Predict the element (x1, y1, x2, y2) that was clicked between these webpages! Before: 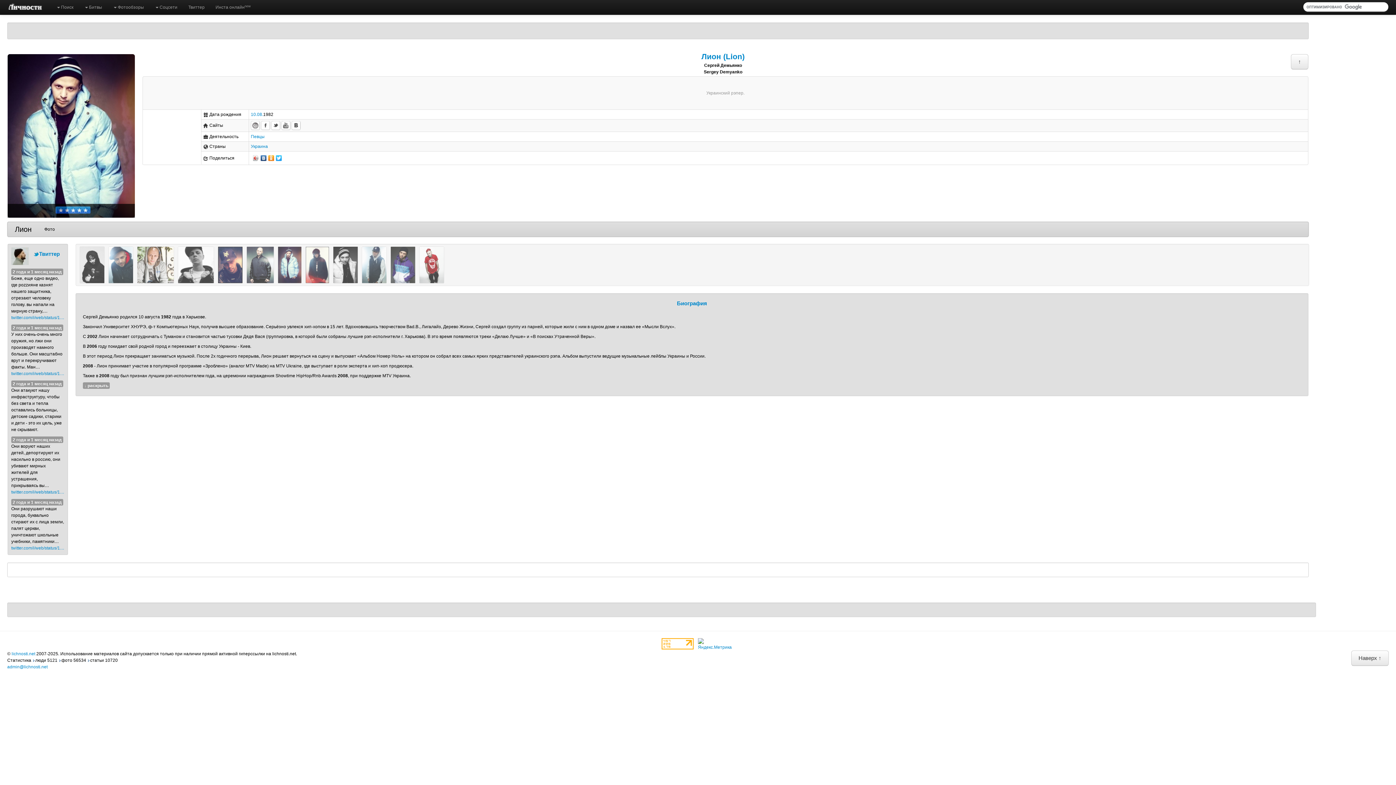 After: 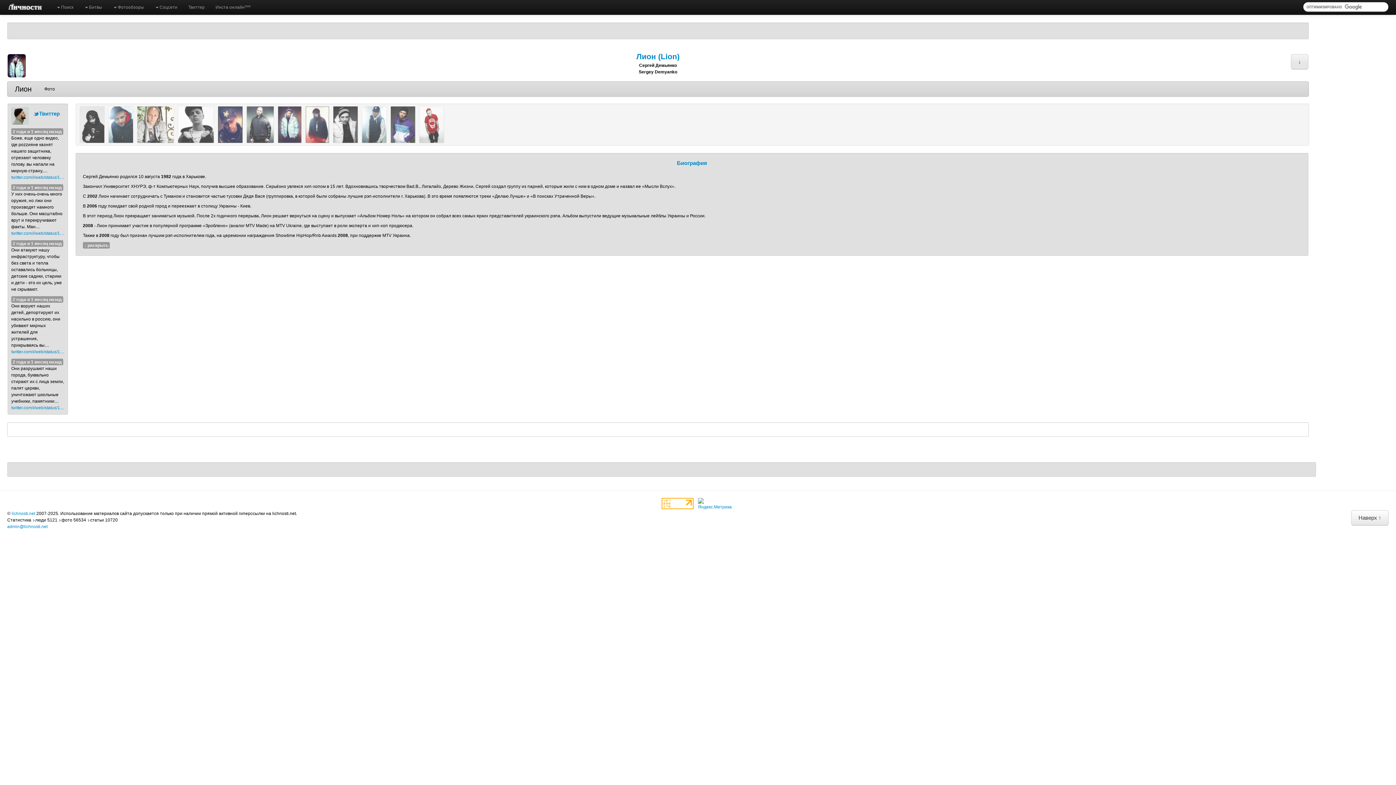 Action: label: ↑ bbox: (1291, 54, 1308, 69)